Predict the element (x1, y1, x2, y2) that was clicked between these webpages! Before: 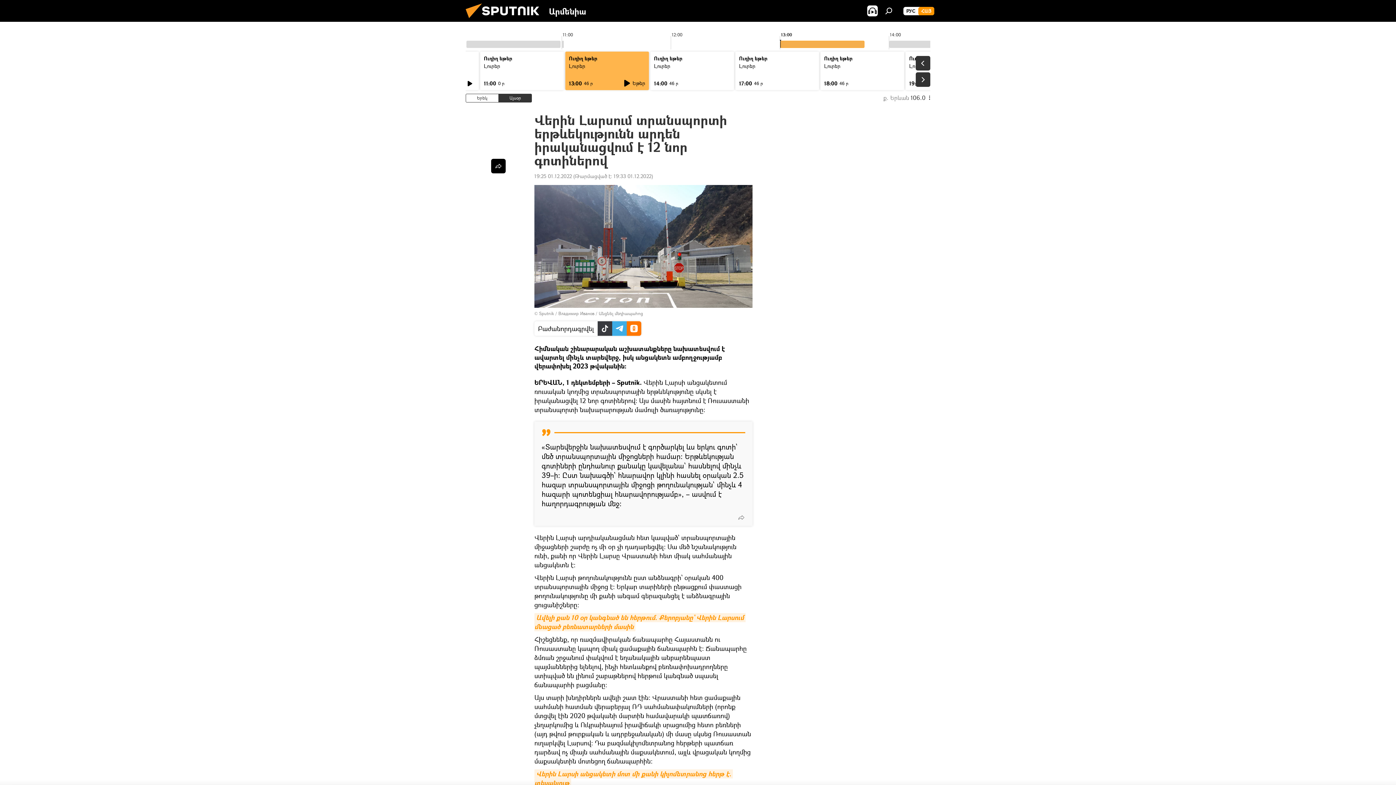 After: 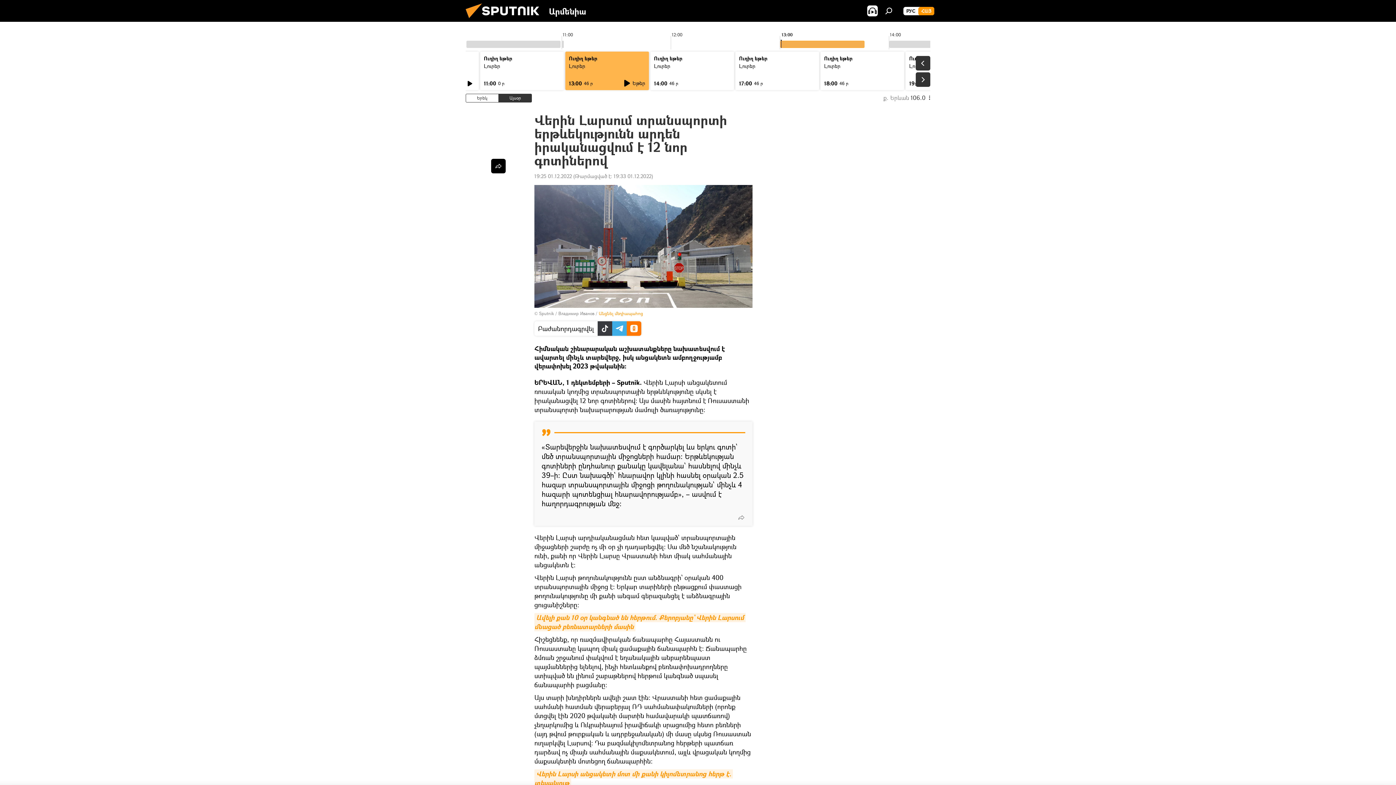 Action: label: Անցնել մեդիապահոց bbox: (598, 310, 643, 316)